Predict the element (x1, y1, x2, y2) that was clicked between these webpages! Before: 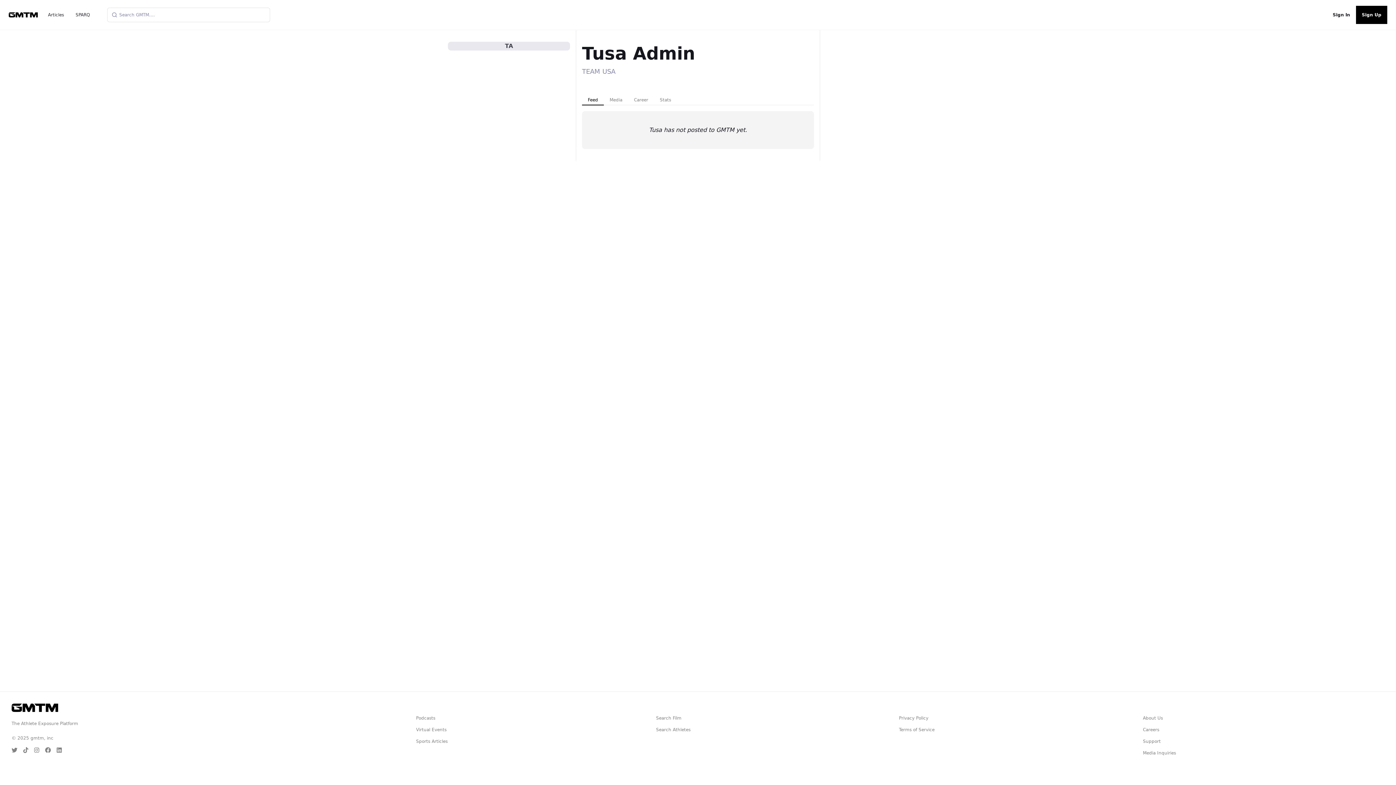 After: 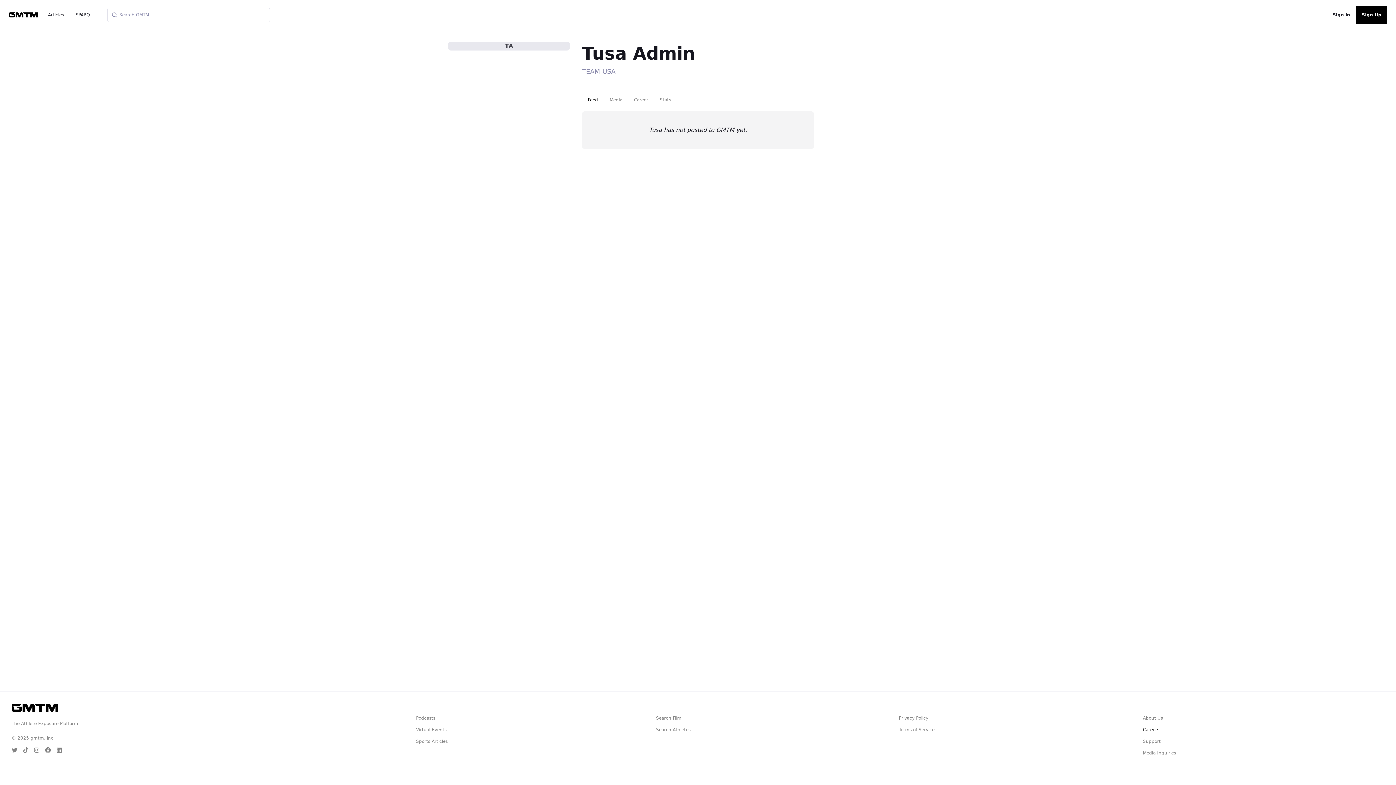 Action: label: Careers bbox: (1143, 727, 1176, 733)